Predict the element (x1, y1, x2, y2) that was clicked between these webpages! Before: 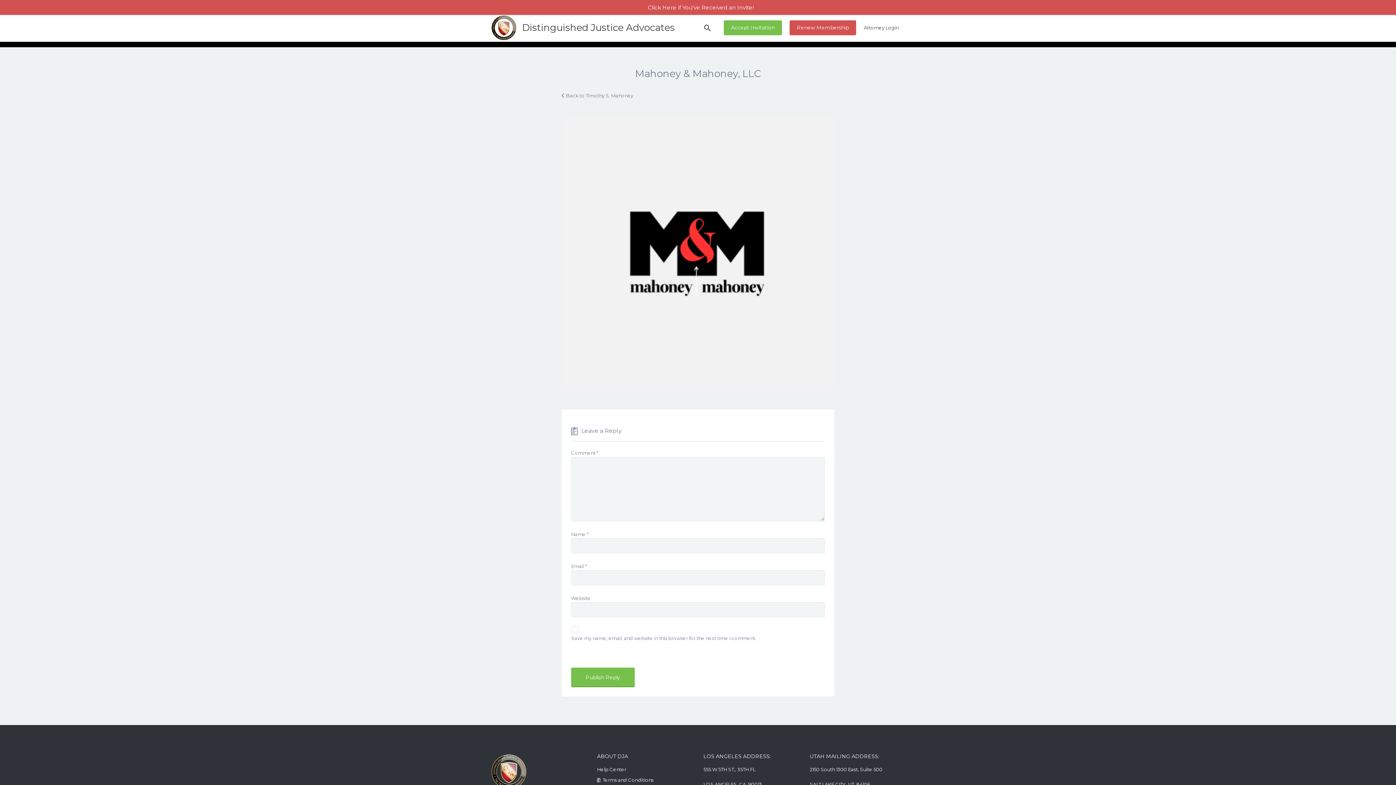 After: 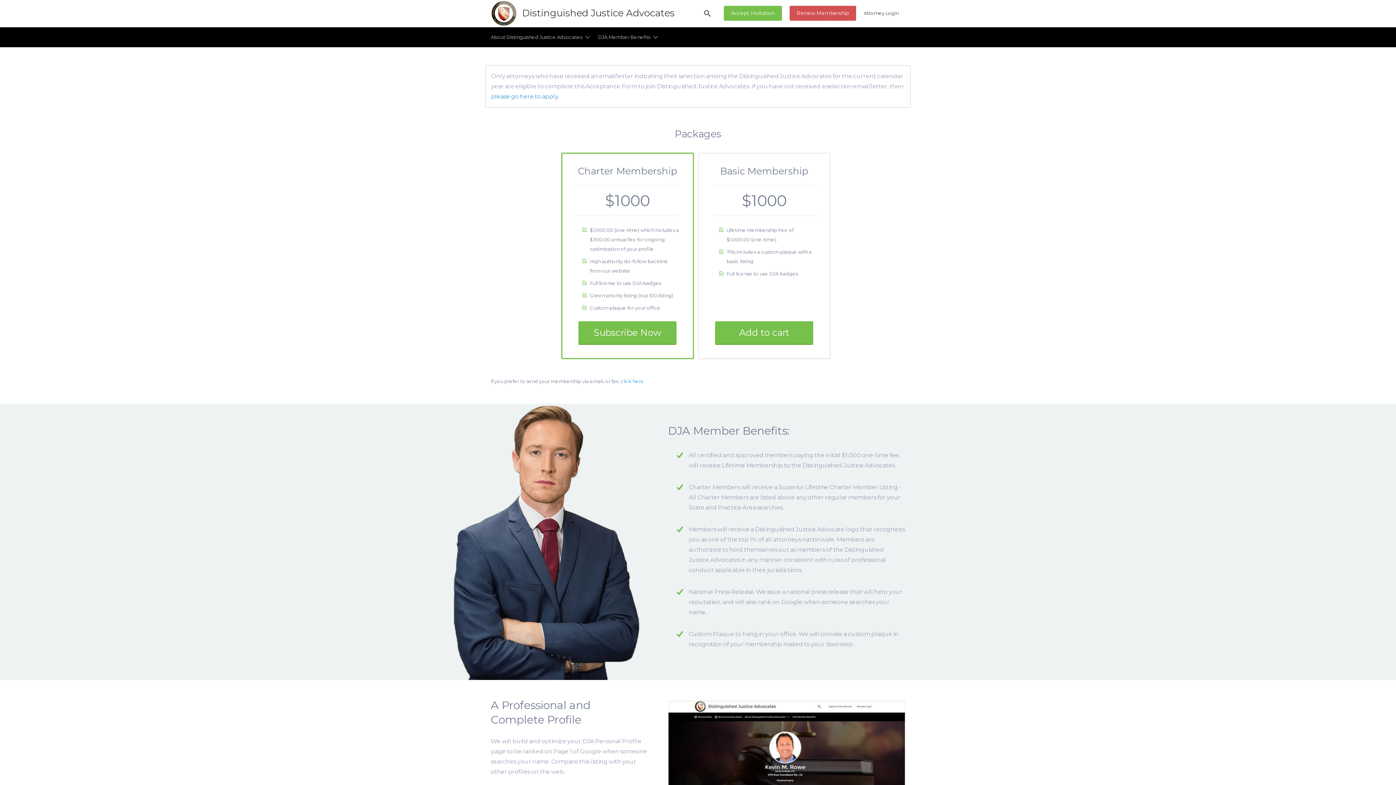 Action: bbox: (724, 20, 782, 35) label: Accept Invitation